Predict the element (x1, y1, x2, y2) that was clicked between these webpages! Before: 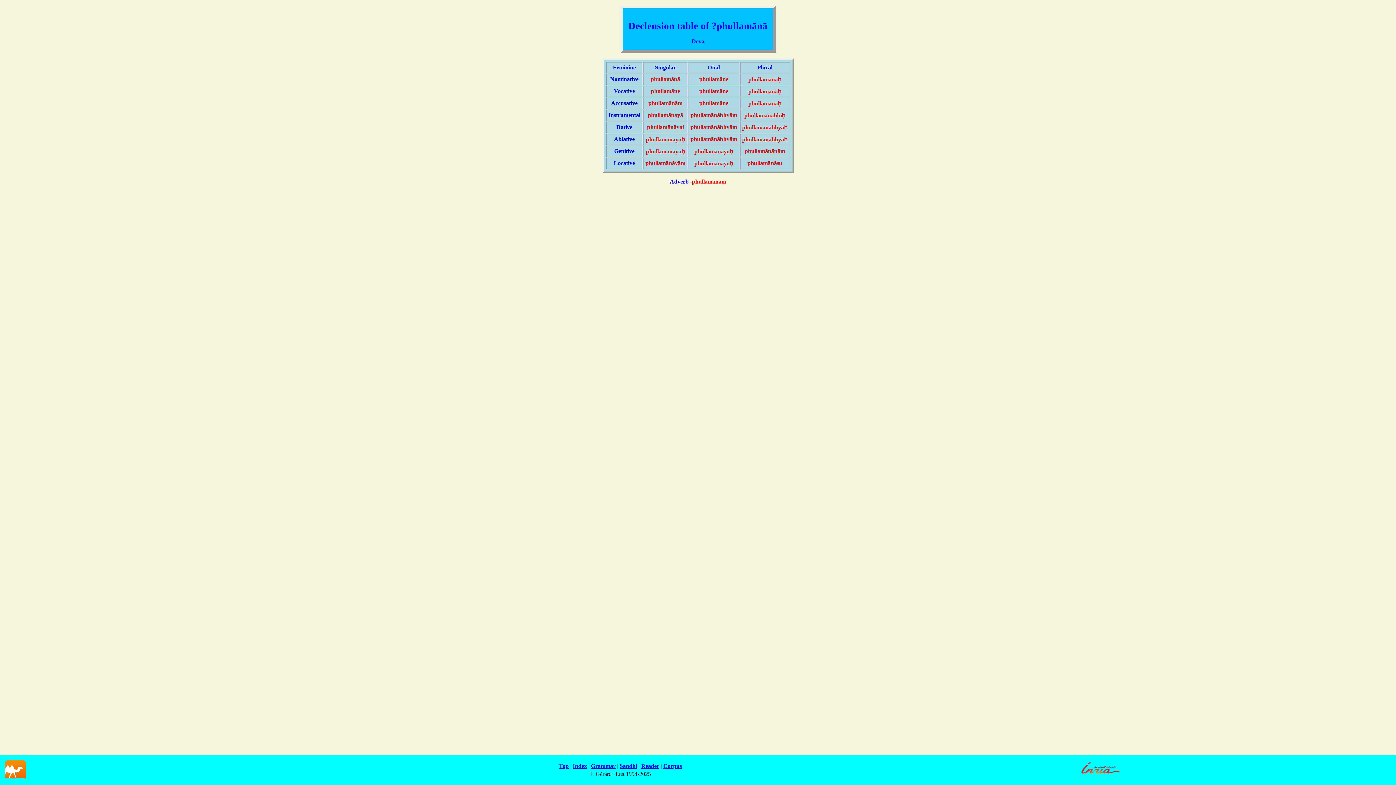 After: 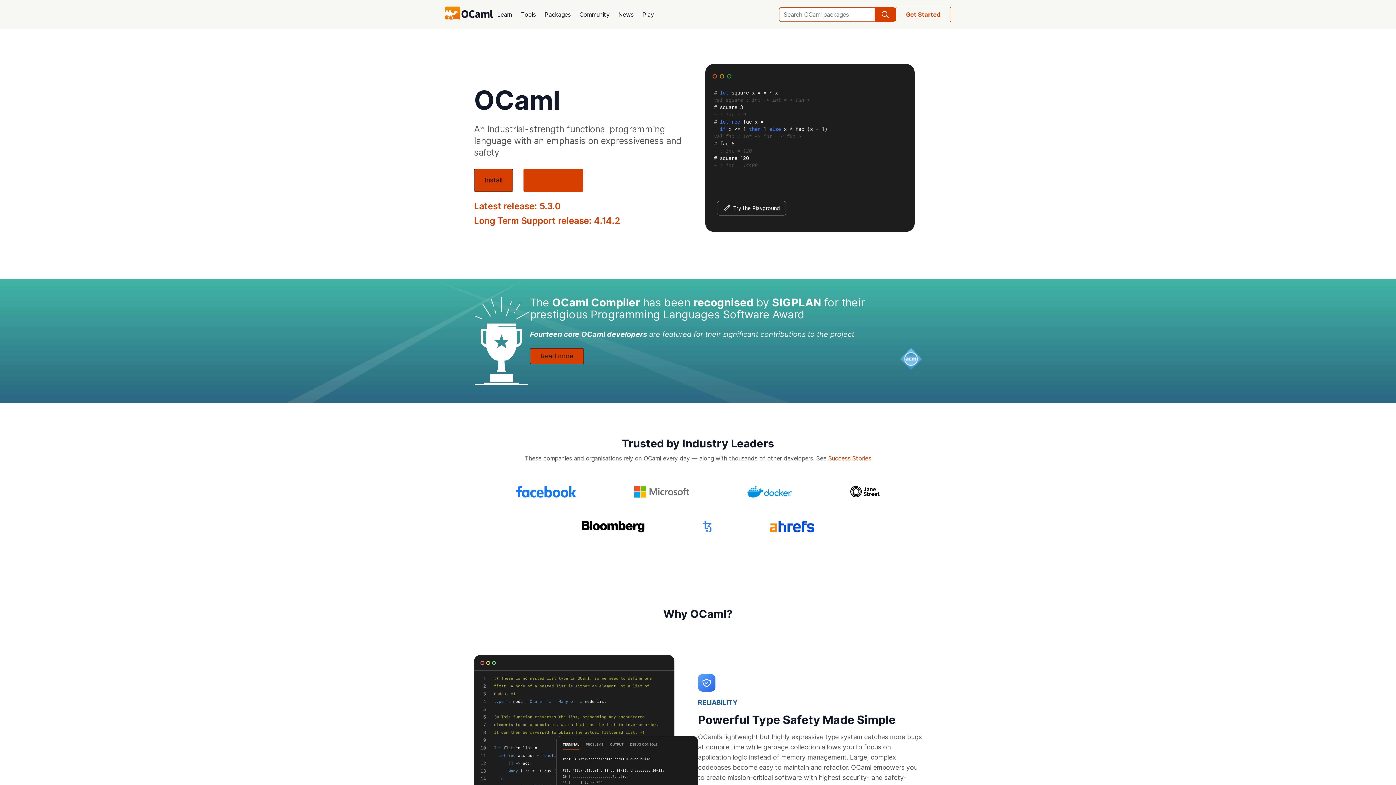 Action: bbox: (5, 773, 25, 780)